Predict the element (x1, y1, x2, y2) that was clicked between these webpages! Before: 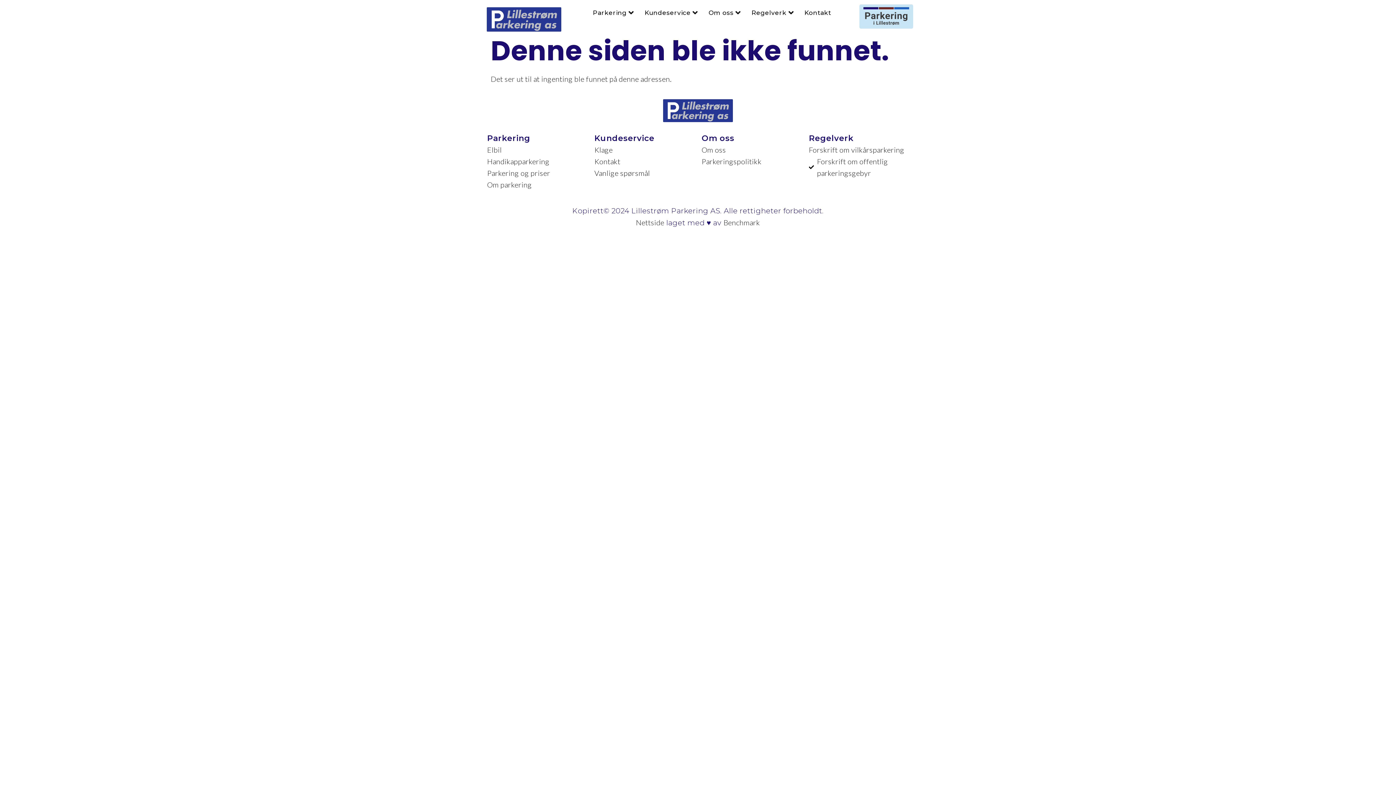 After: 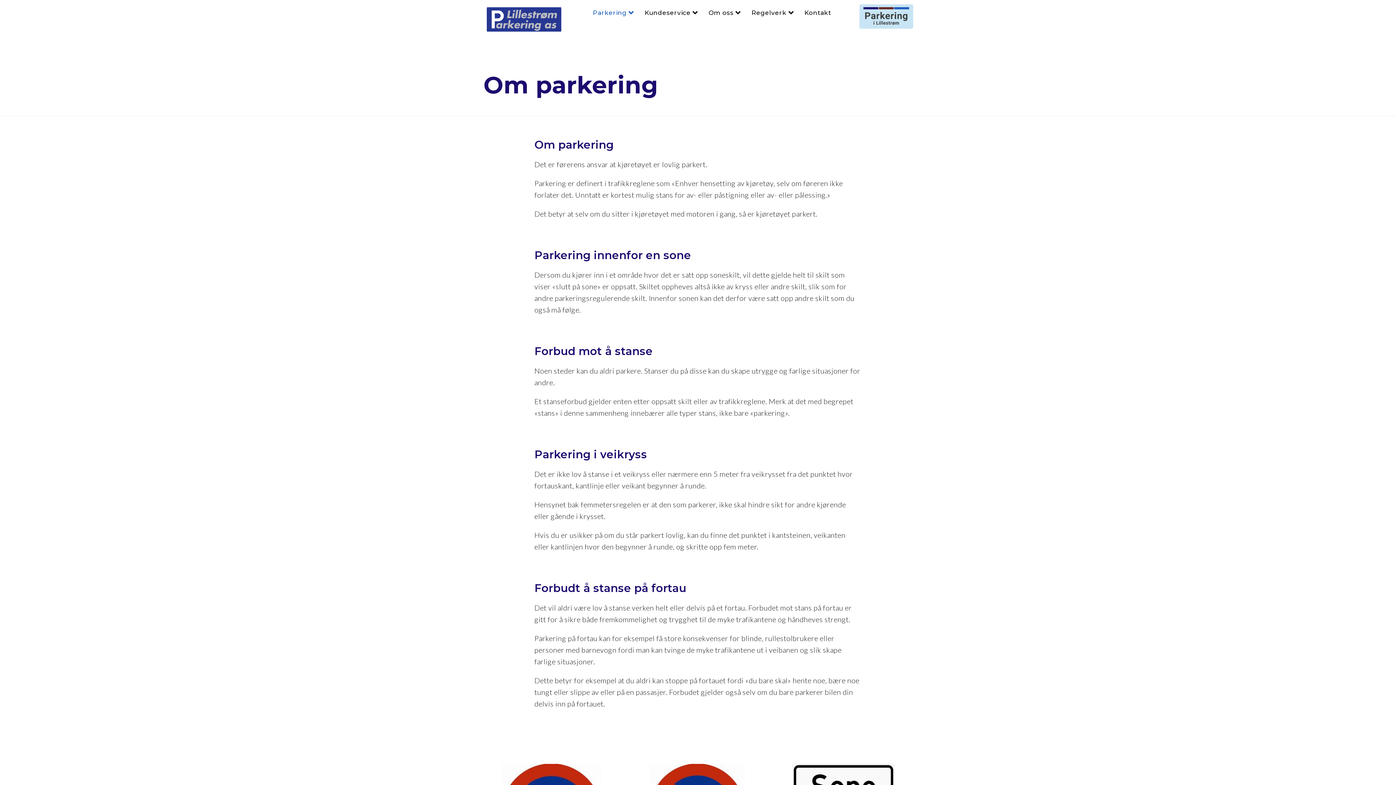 Action: bbox: (487, 178, 587, 190) label: Om parkering